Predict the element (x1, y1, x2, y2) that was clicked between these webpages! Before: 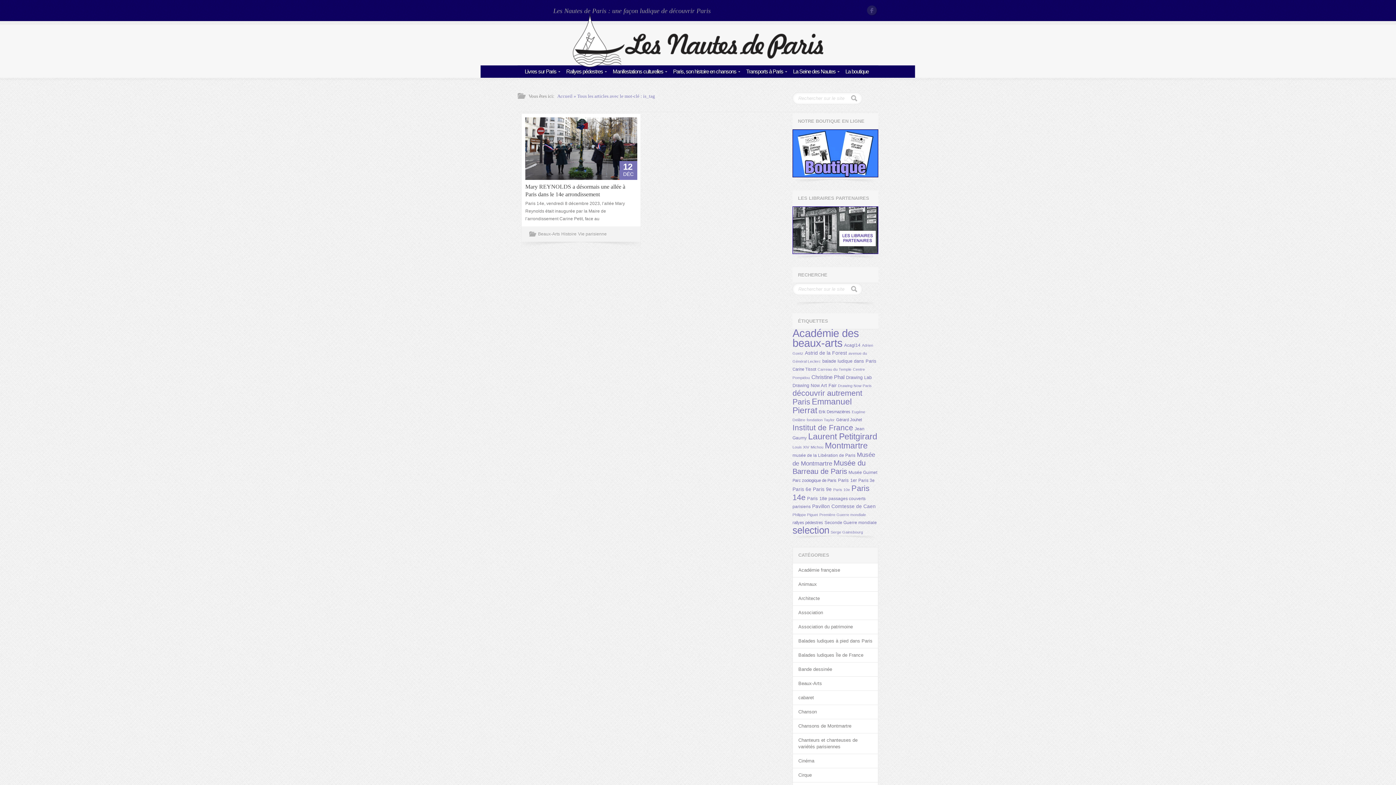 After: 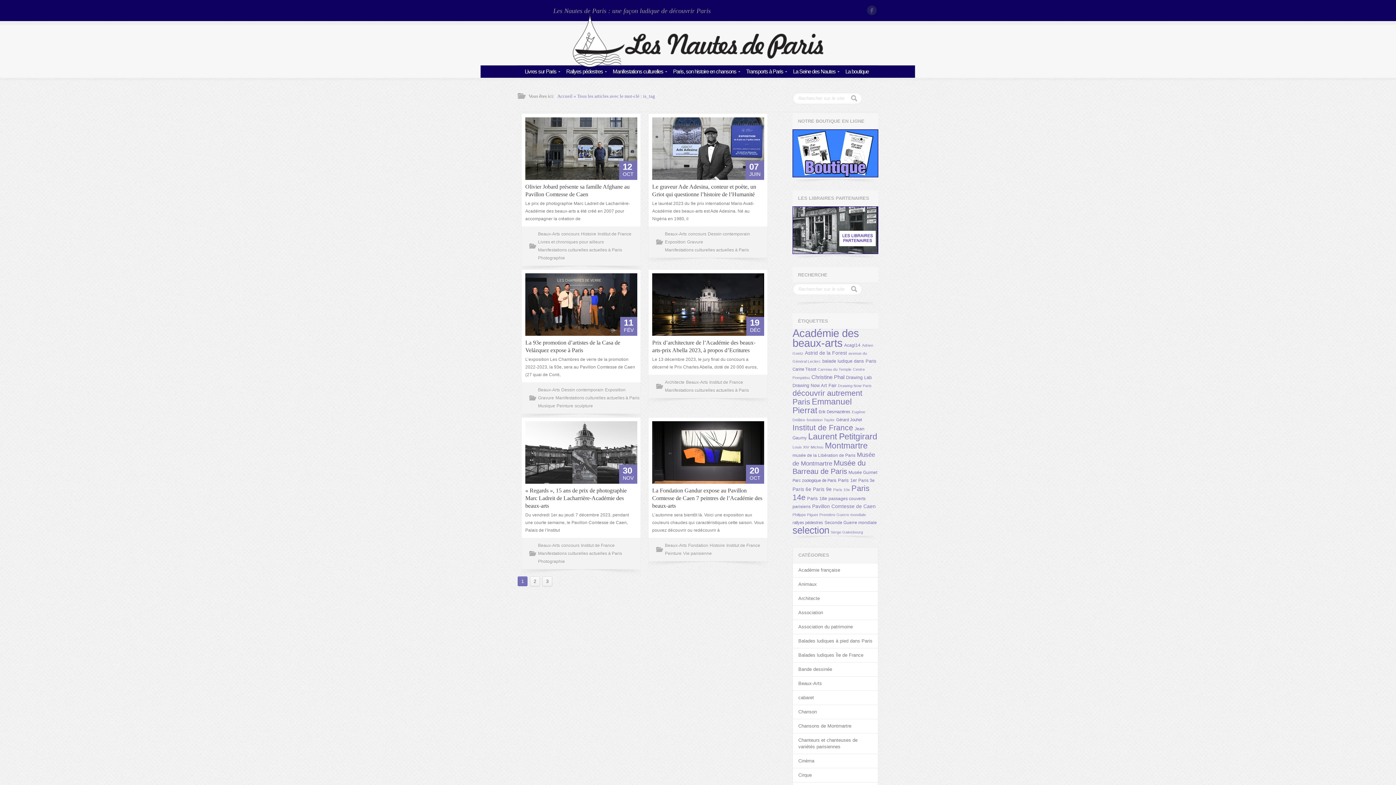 Action: bbox: (812, 504, 876, 509) label: Pavillon Comtesse de Caen (16 éléments)